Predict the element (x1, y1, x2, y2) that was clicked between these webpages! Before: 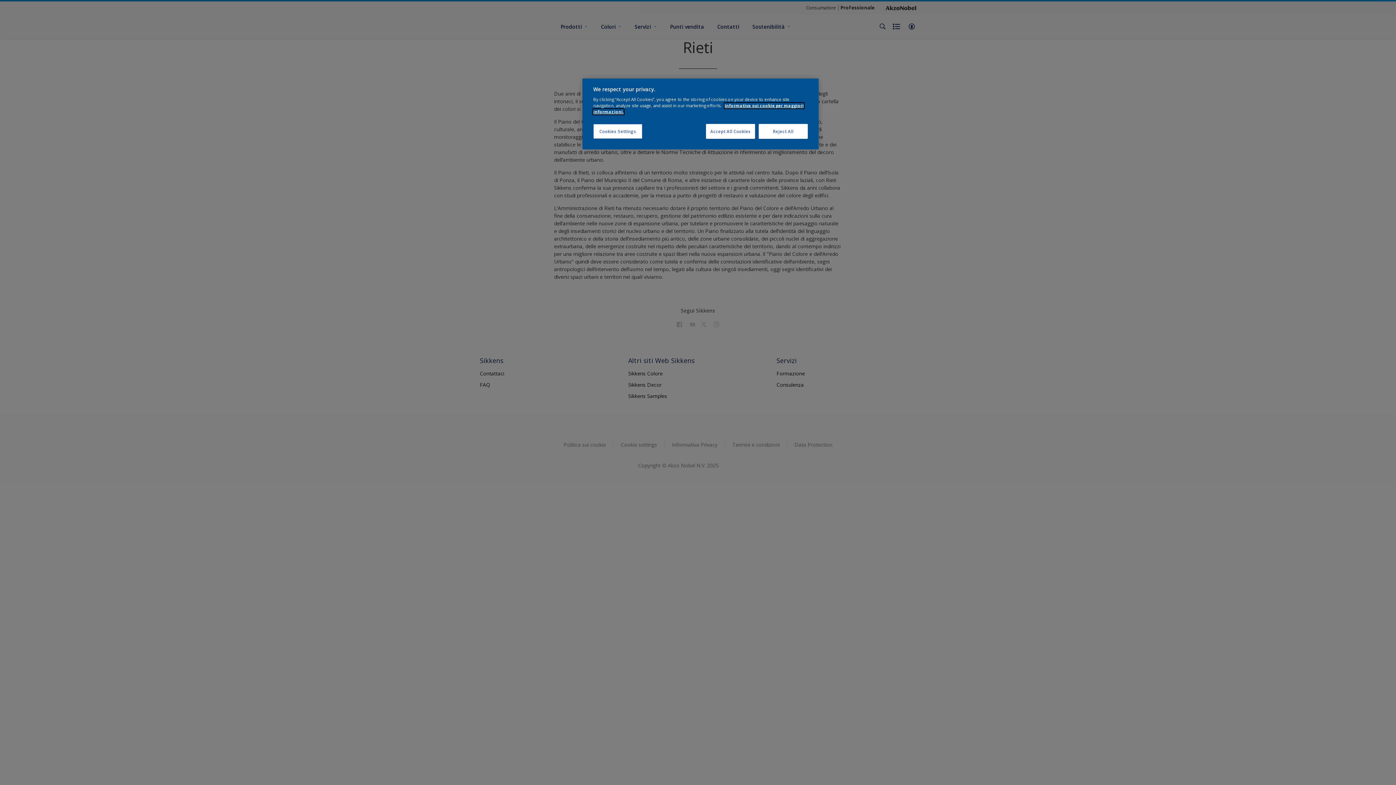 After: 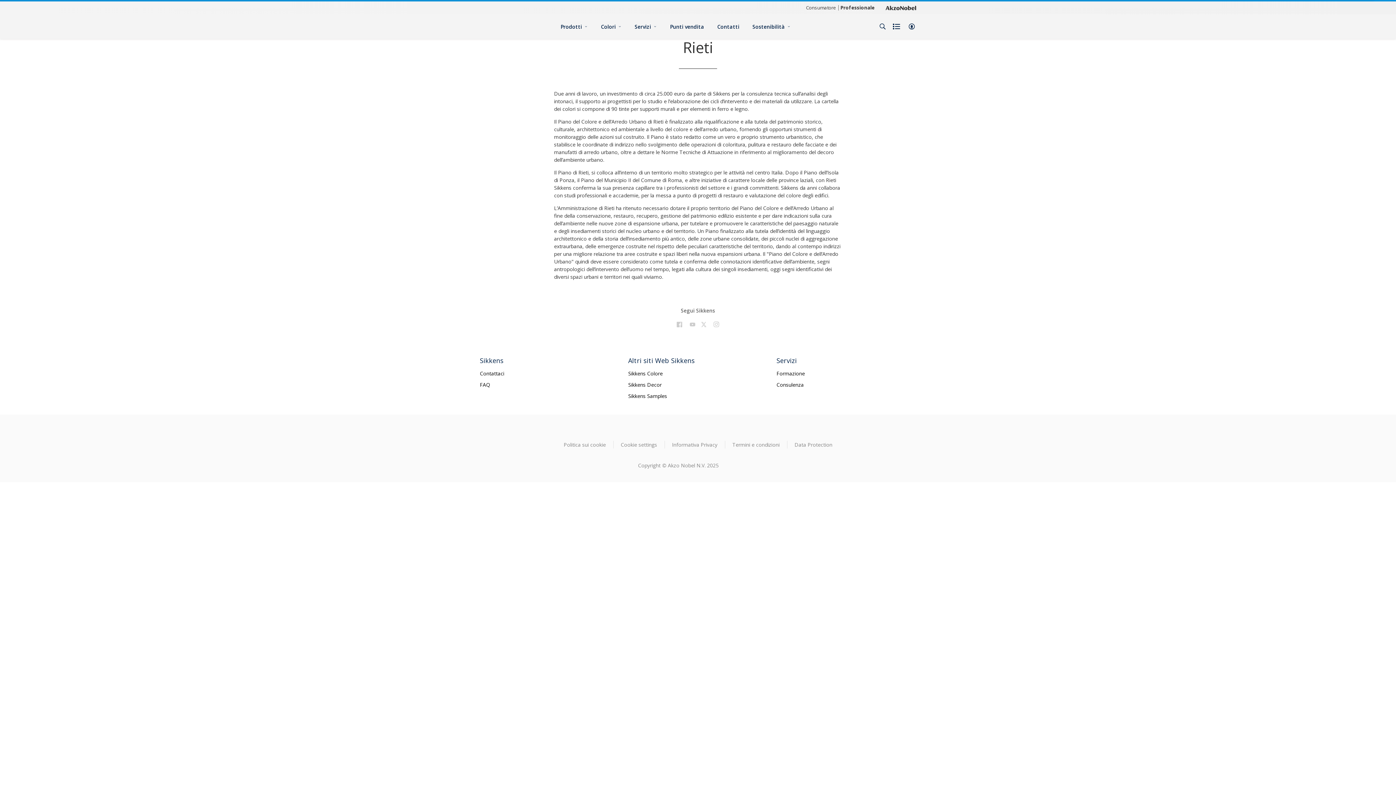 Action: label: Reject All bbox: (758, 124, 808, 138)